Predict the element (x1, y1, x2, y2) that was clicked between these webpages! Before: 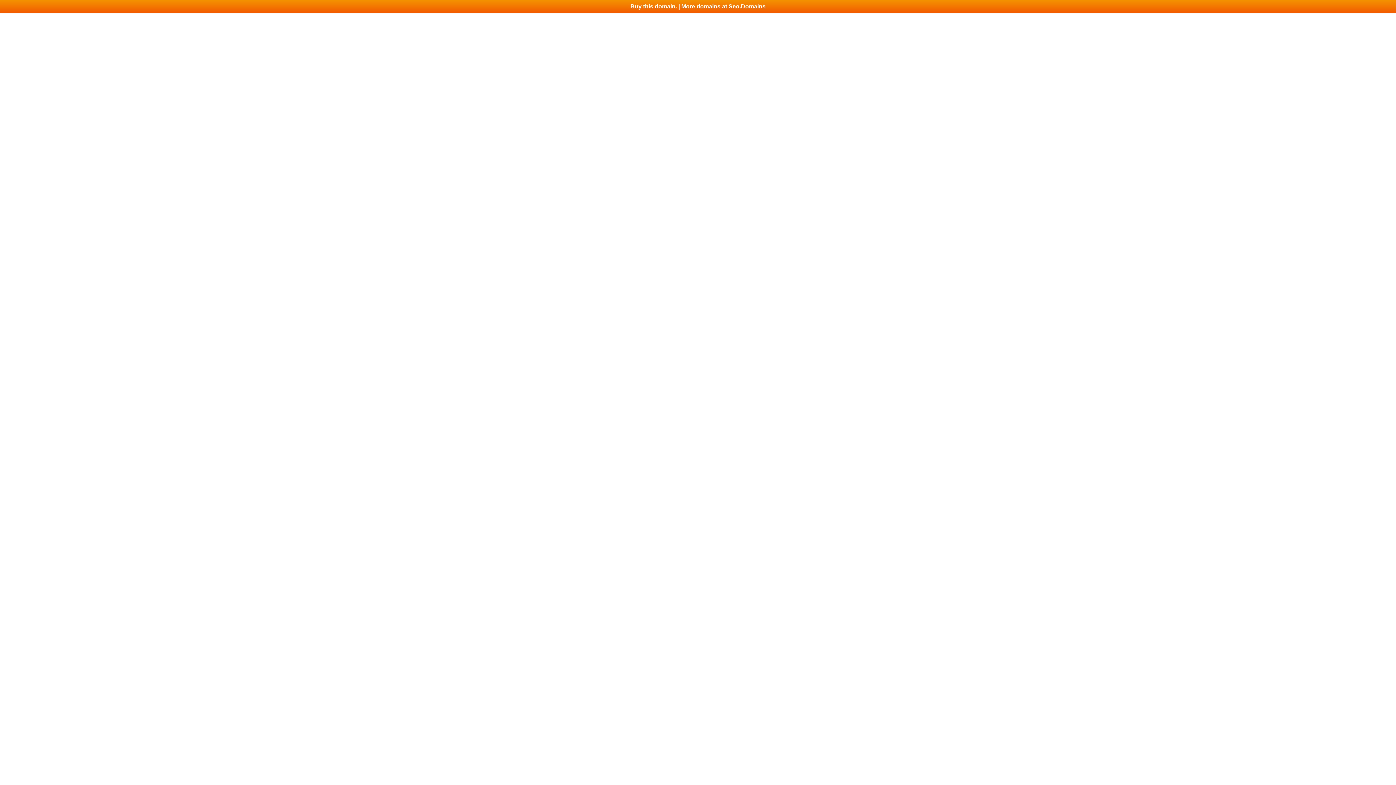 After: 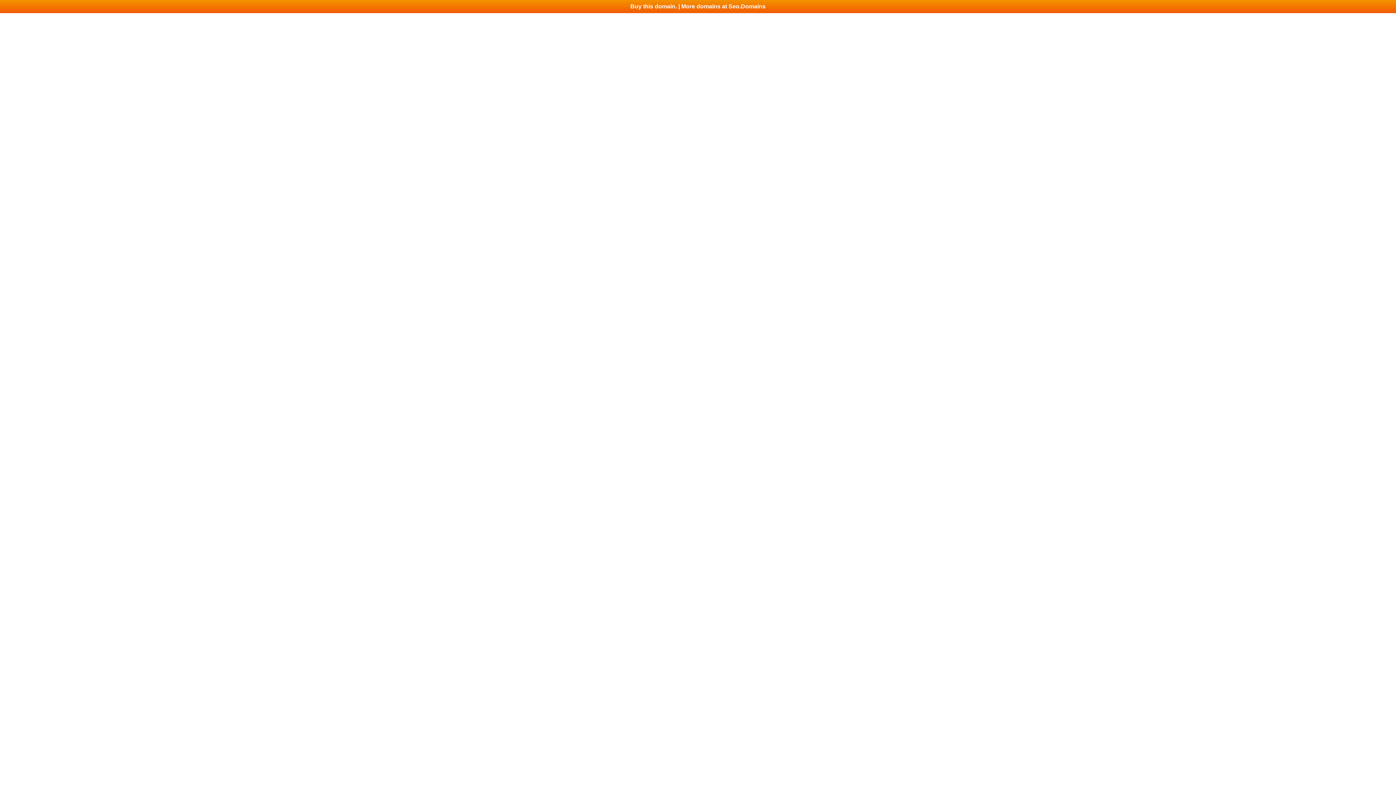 Action: bbox: (0, 0, 1396, 13) label: Buy this domain. | More domains at Seo.Domains